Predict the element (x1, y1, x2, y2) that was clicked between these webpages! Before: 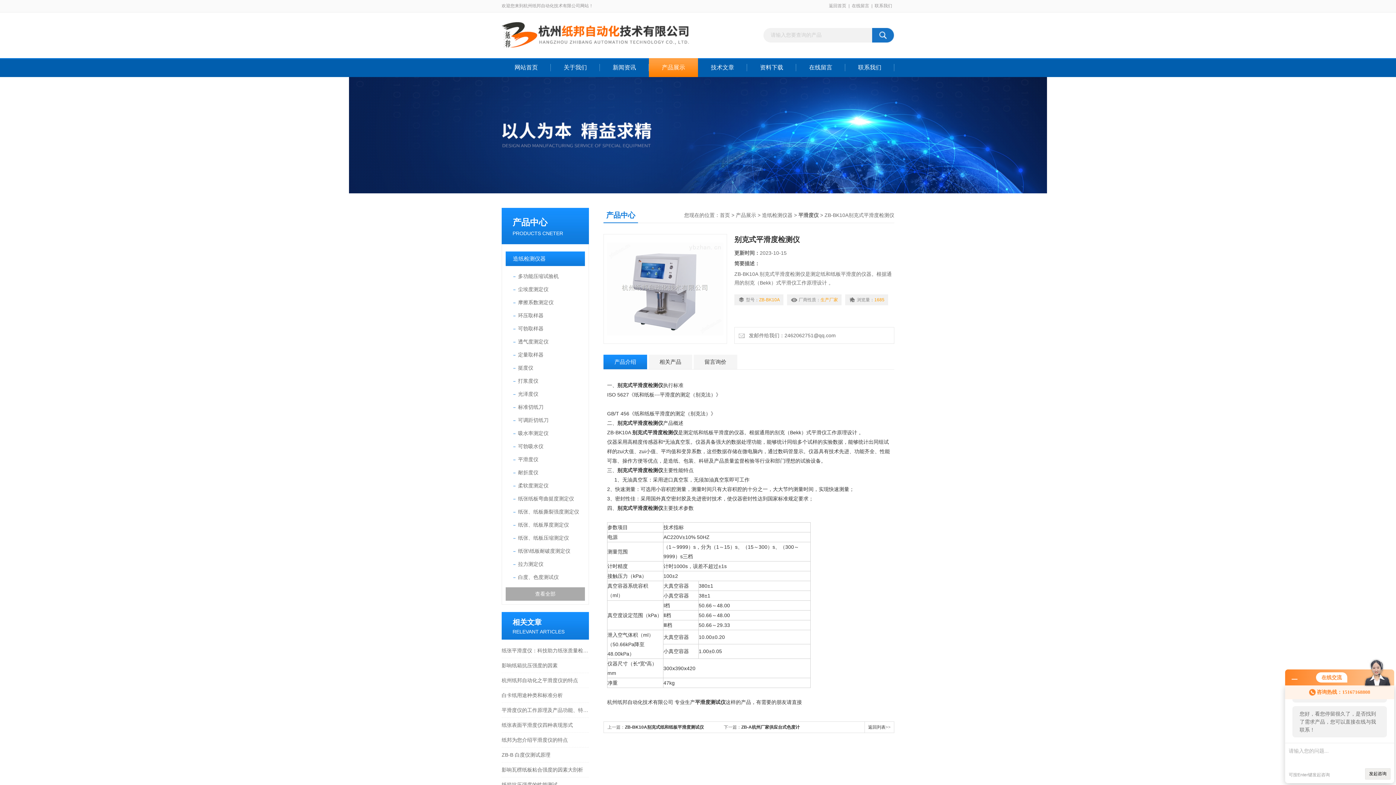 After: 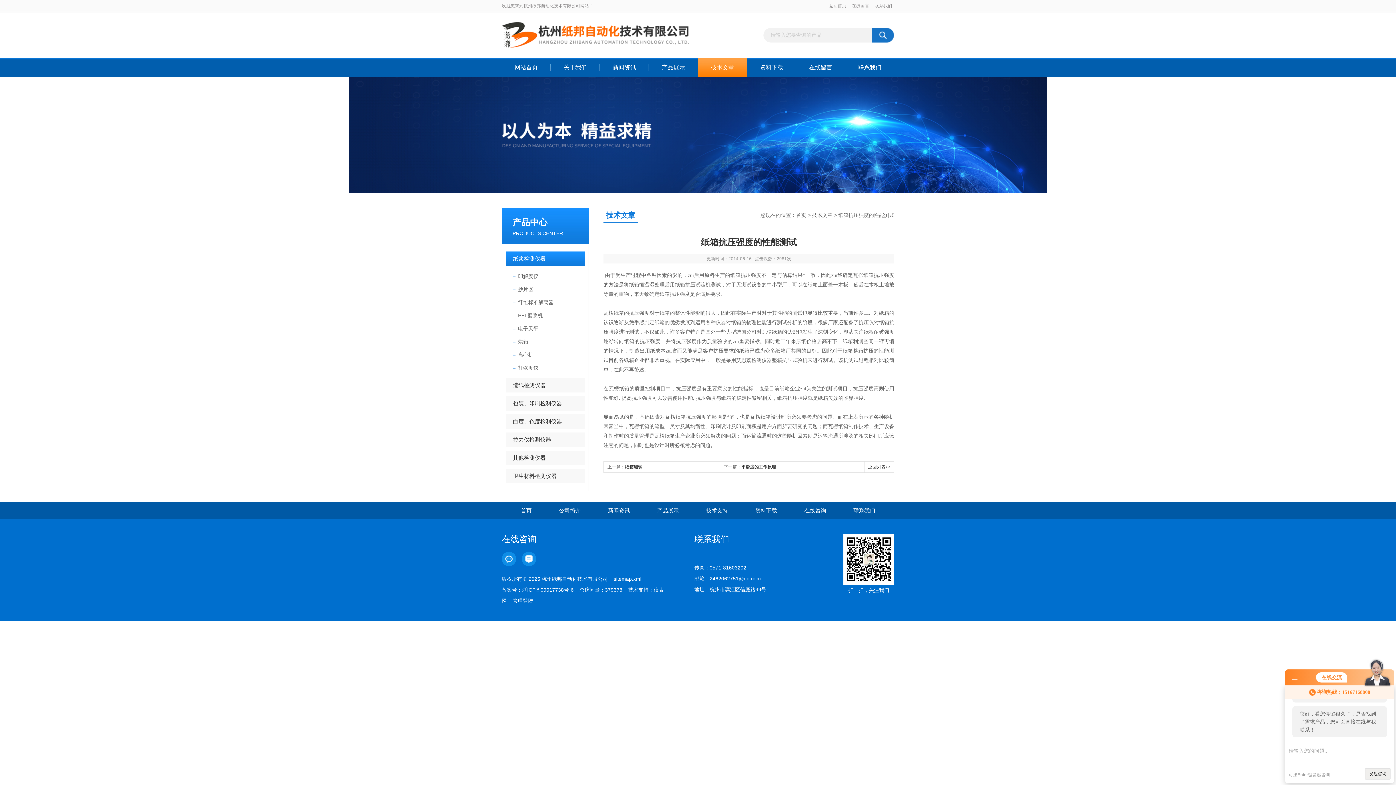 Action: label: 纸箱抗压强度的性能测试 bbox: (501, 777, 589, 792)